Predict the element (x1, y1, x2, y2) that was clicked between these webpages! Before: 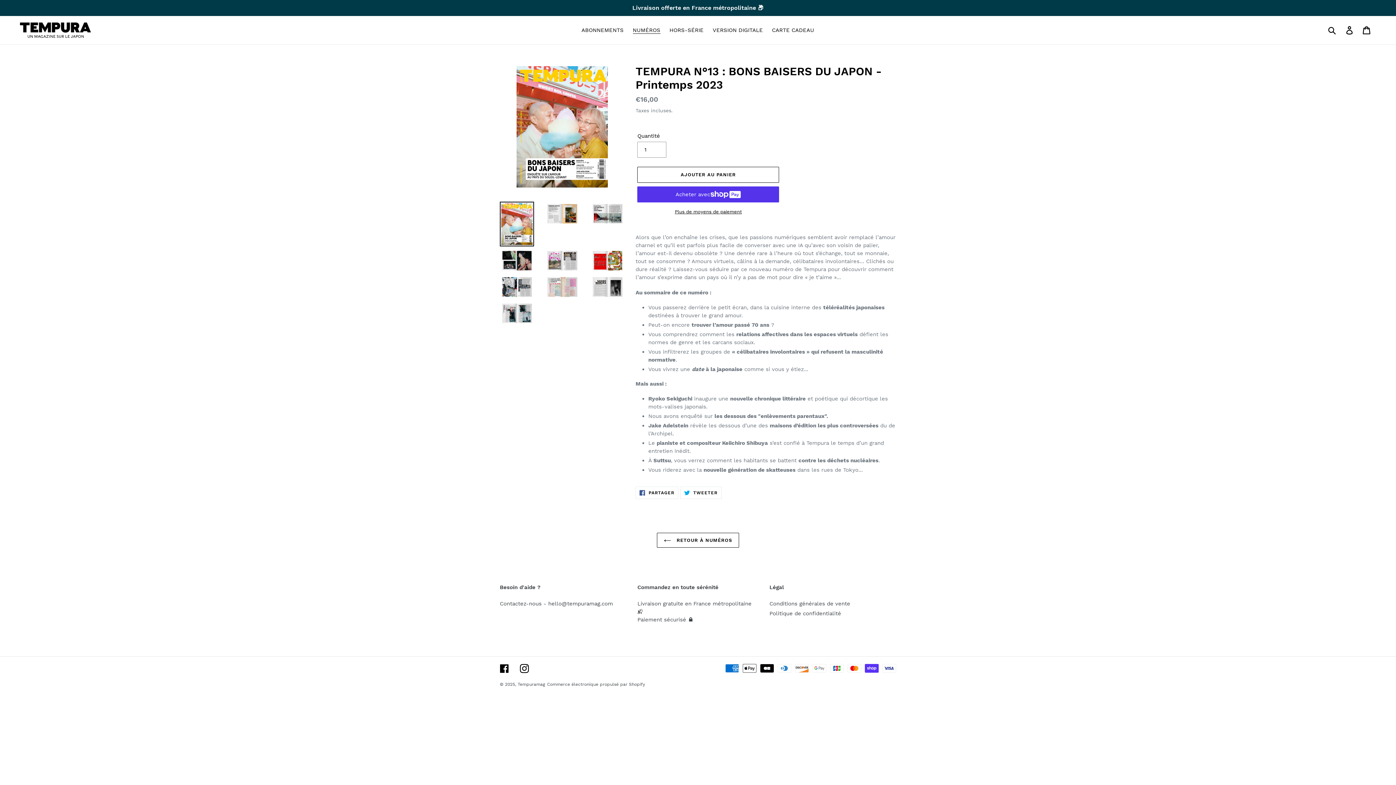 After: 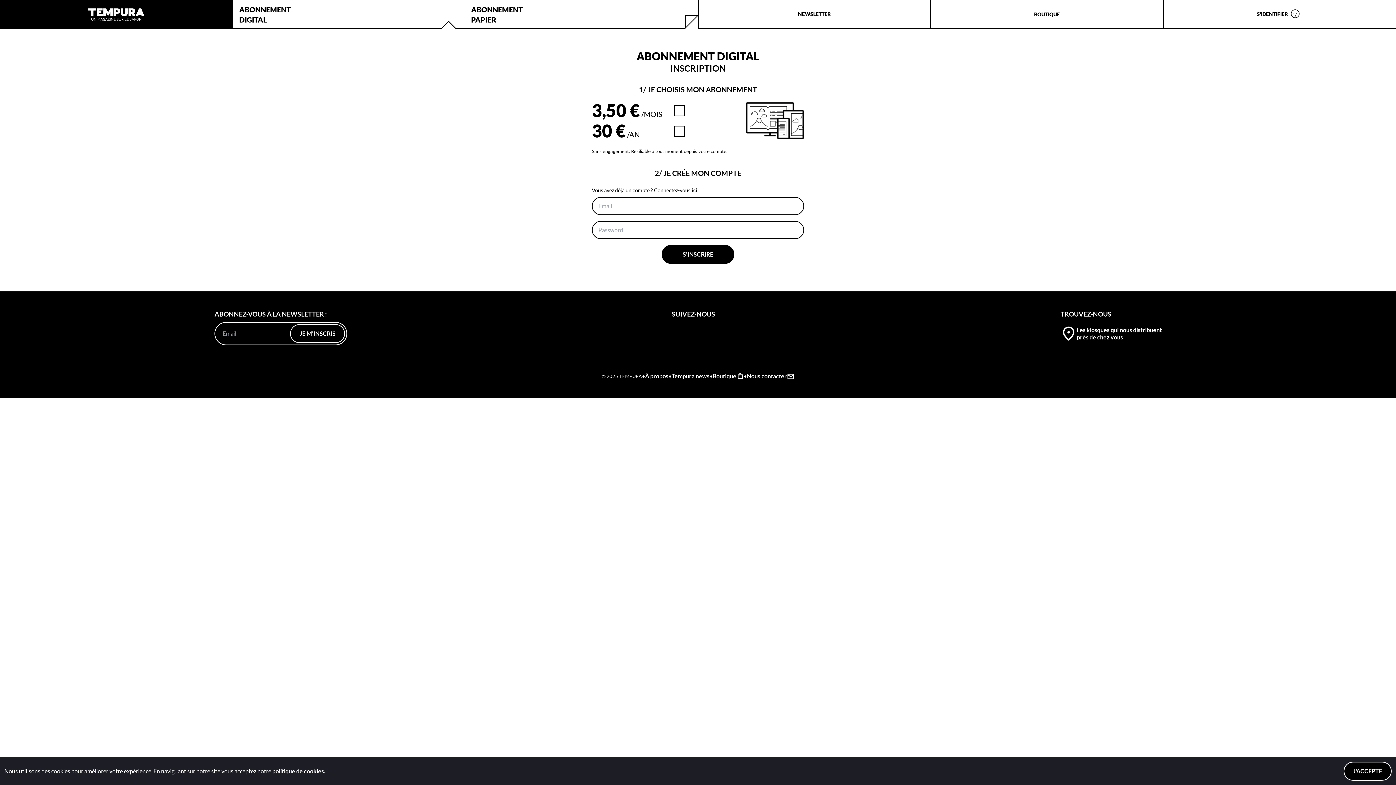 Action: bbox: (709, 25, 766, 35) label: VERSION DIGITALE